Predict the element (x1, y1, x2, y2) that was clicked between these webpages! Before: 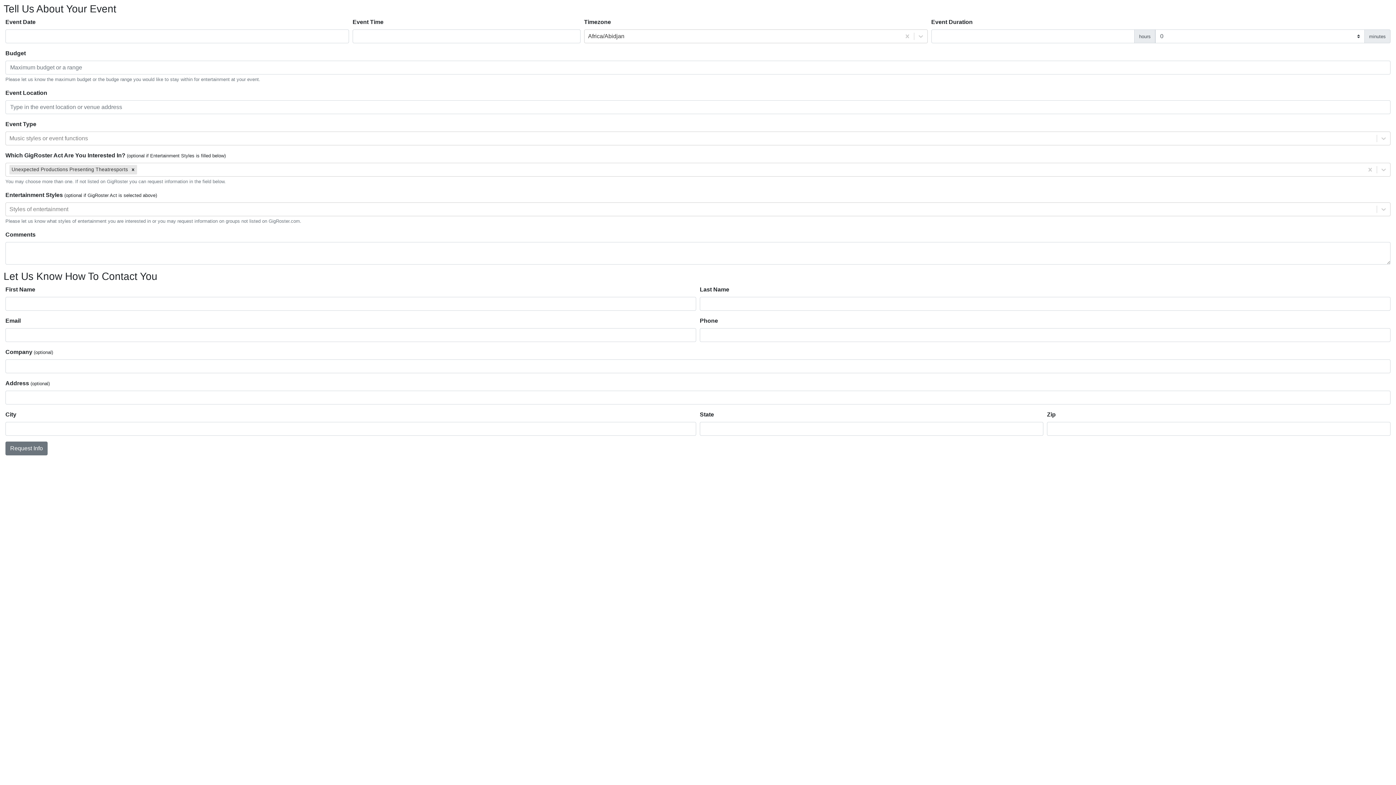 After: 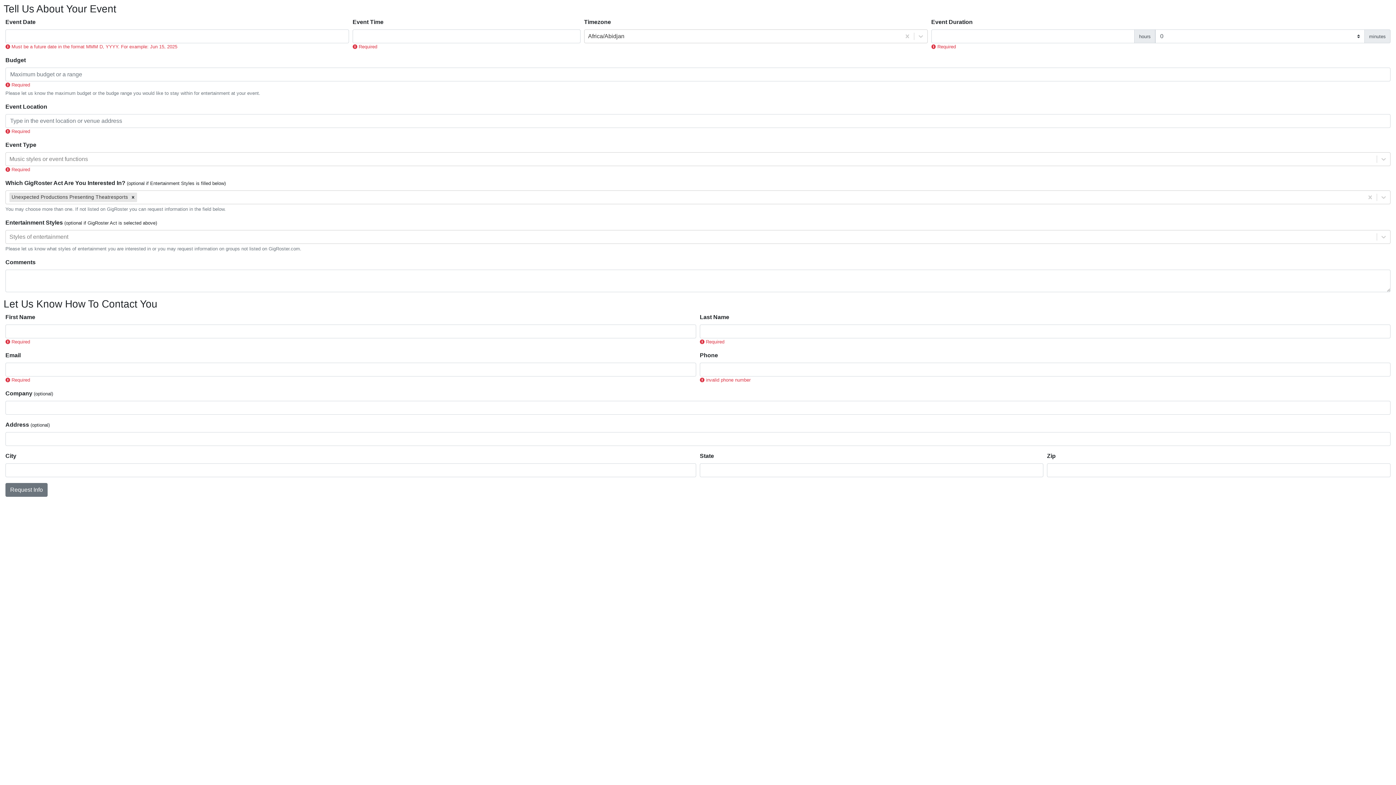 Action: label: Request Info bbox: (5, 441, 47, 455)